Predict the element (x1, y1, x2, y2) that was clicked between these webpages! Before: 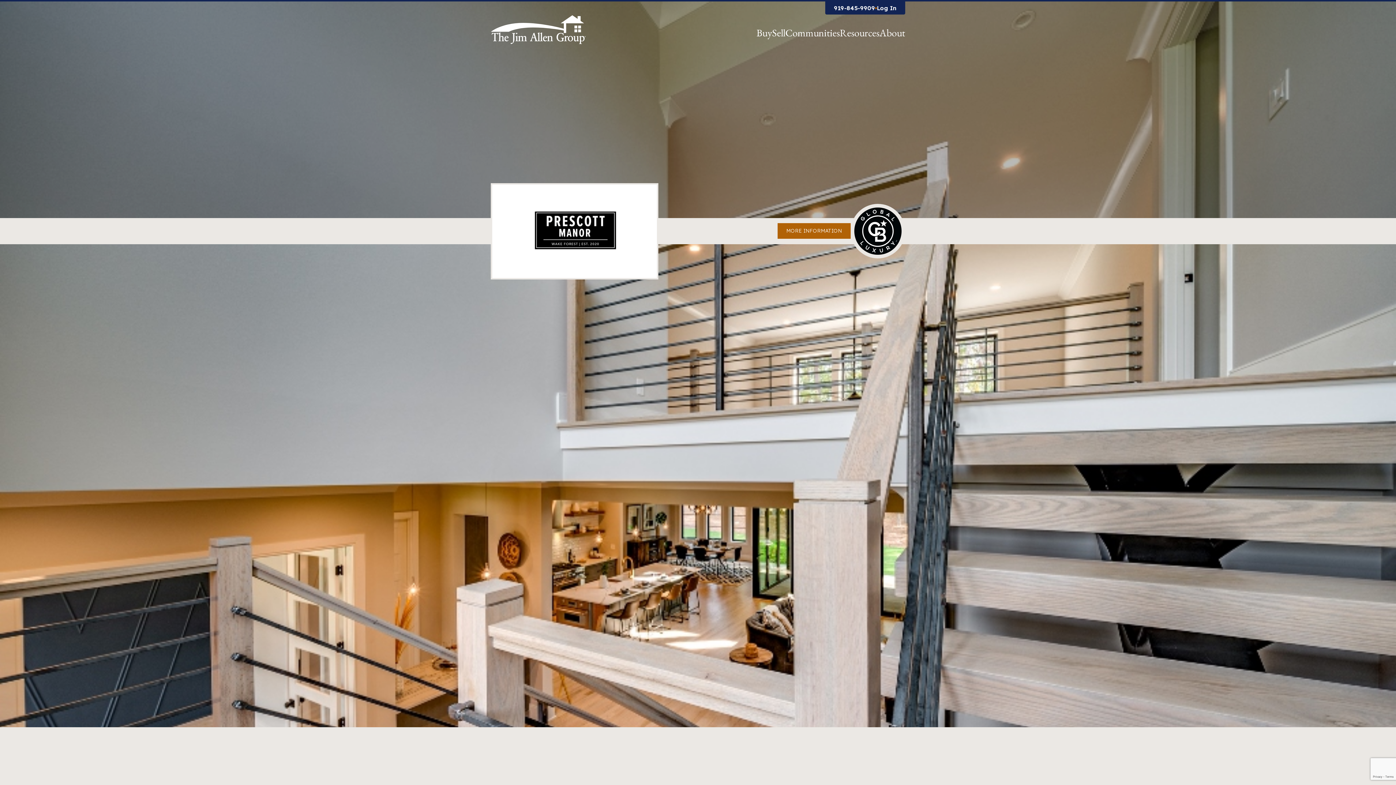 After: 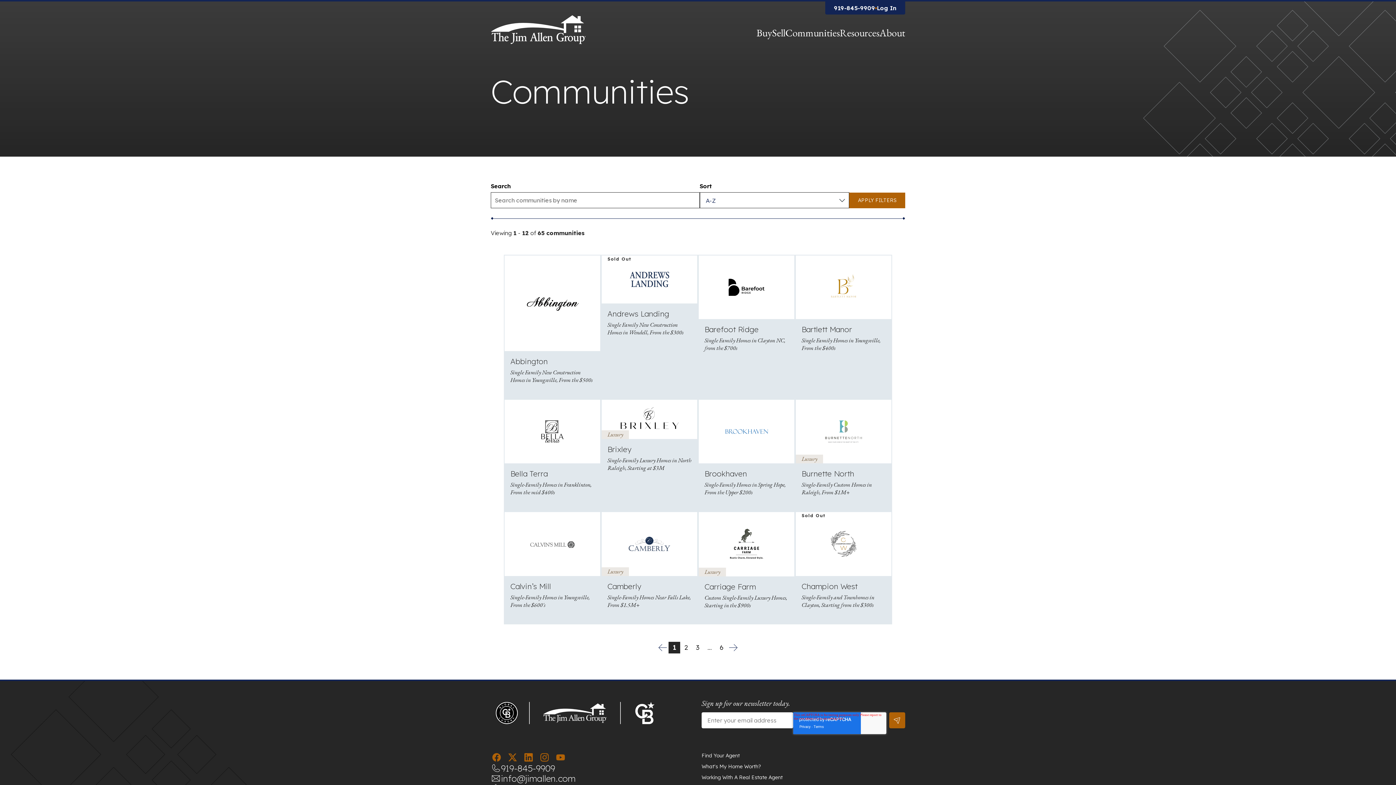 Action: label: Communities bbox: (785, 14, 840, 50)